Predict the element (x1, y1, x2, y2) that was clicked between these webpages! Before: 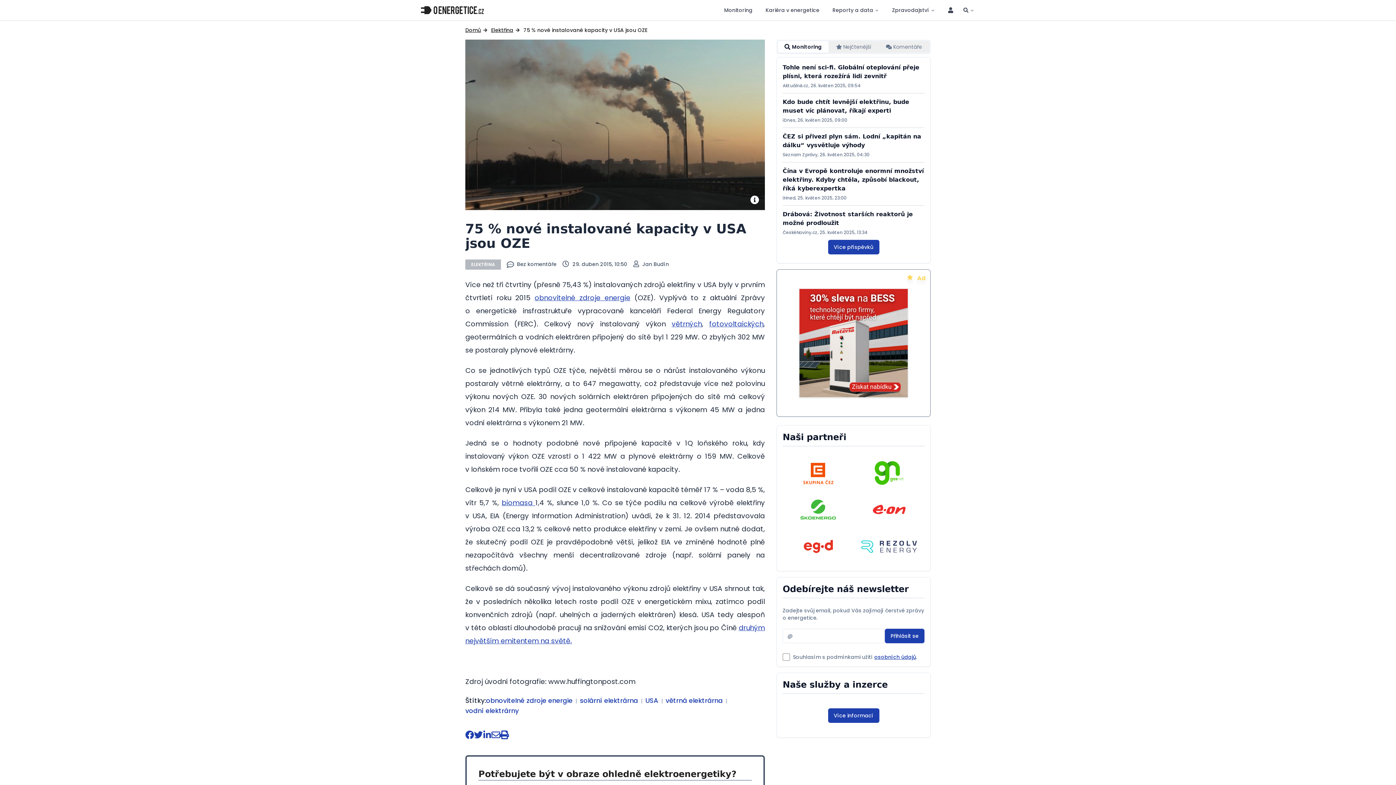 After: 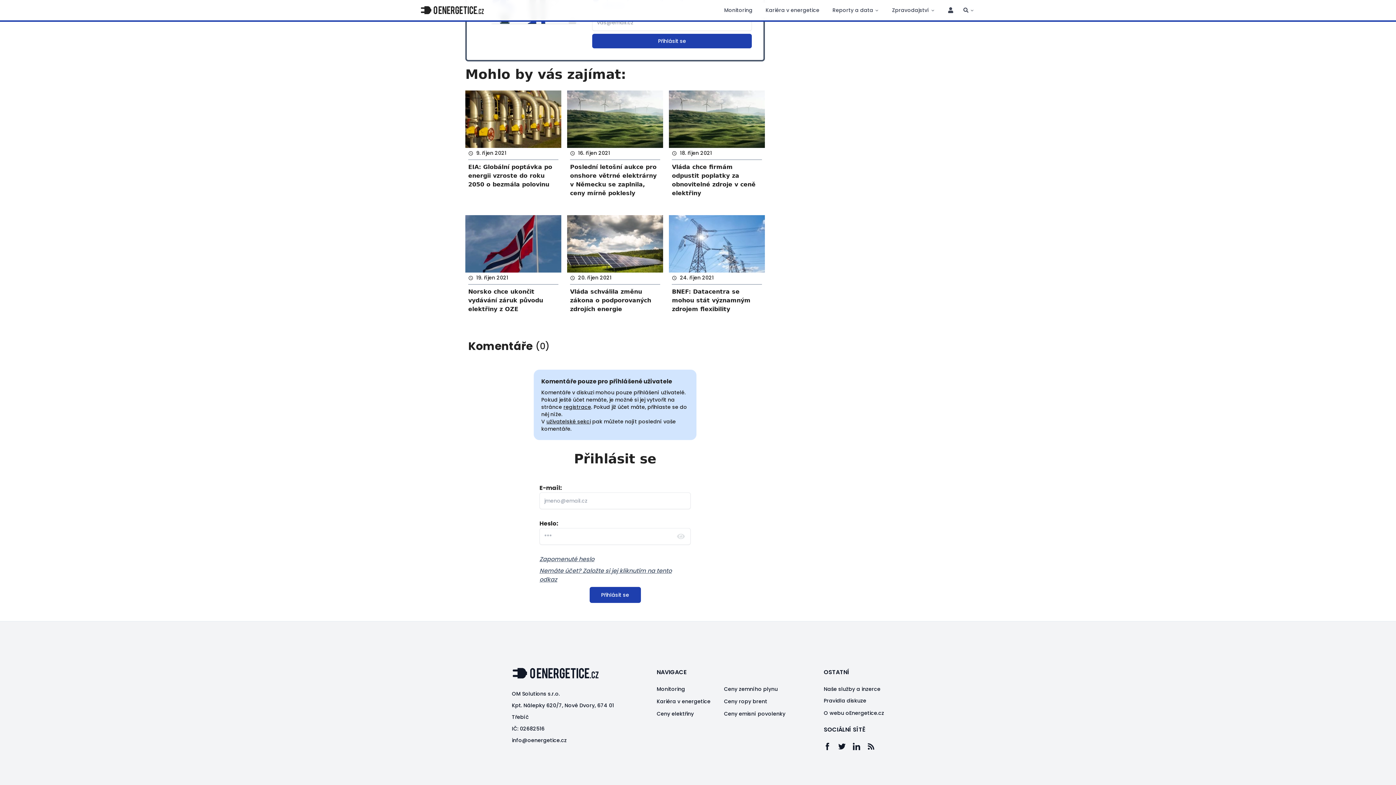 Action: bbox: (506, 260, 556, 268) label: Bez komentáře